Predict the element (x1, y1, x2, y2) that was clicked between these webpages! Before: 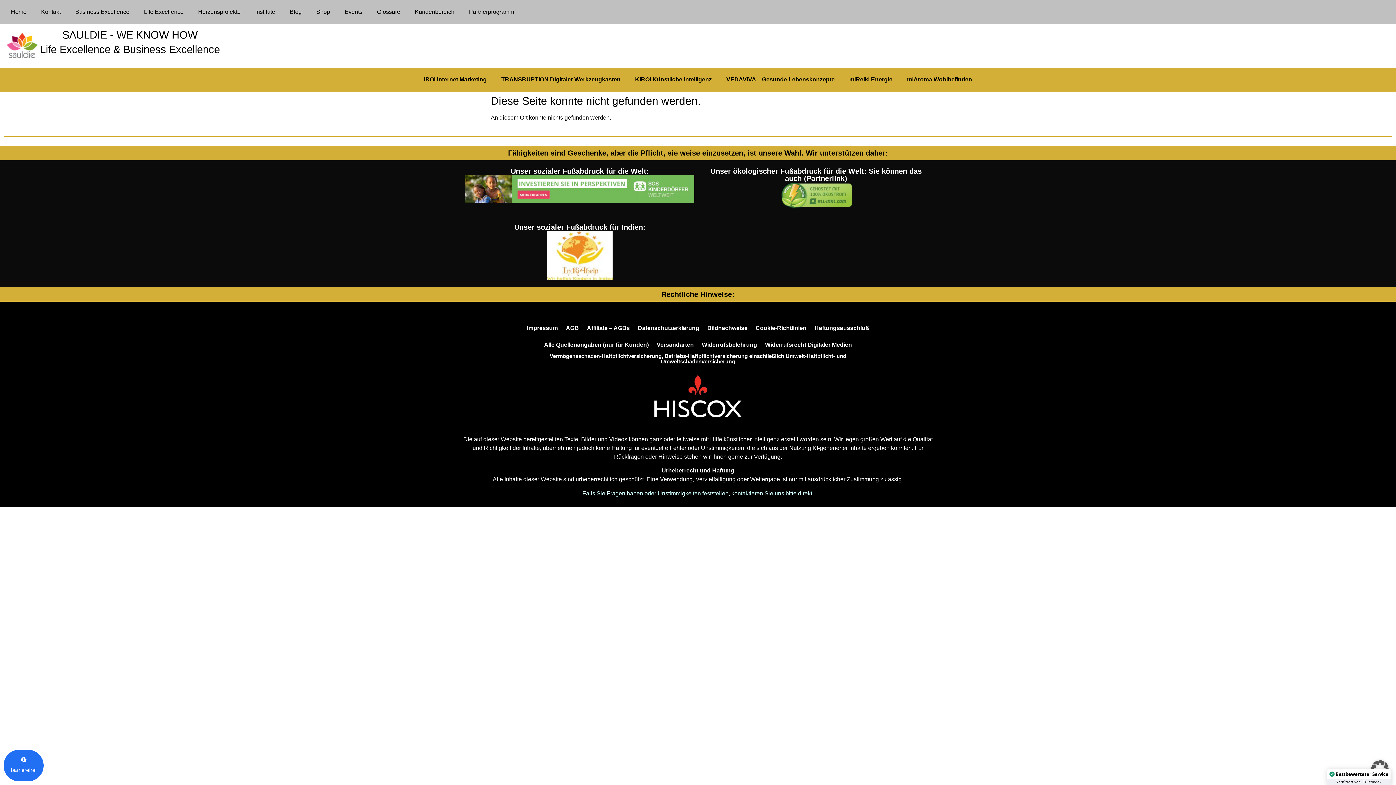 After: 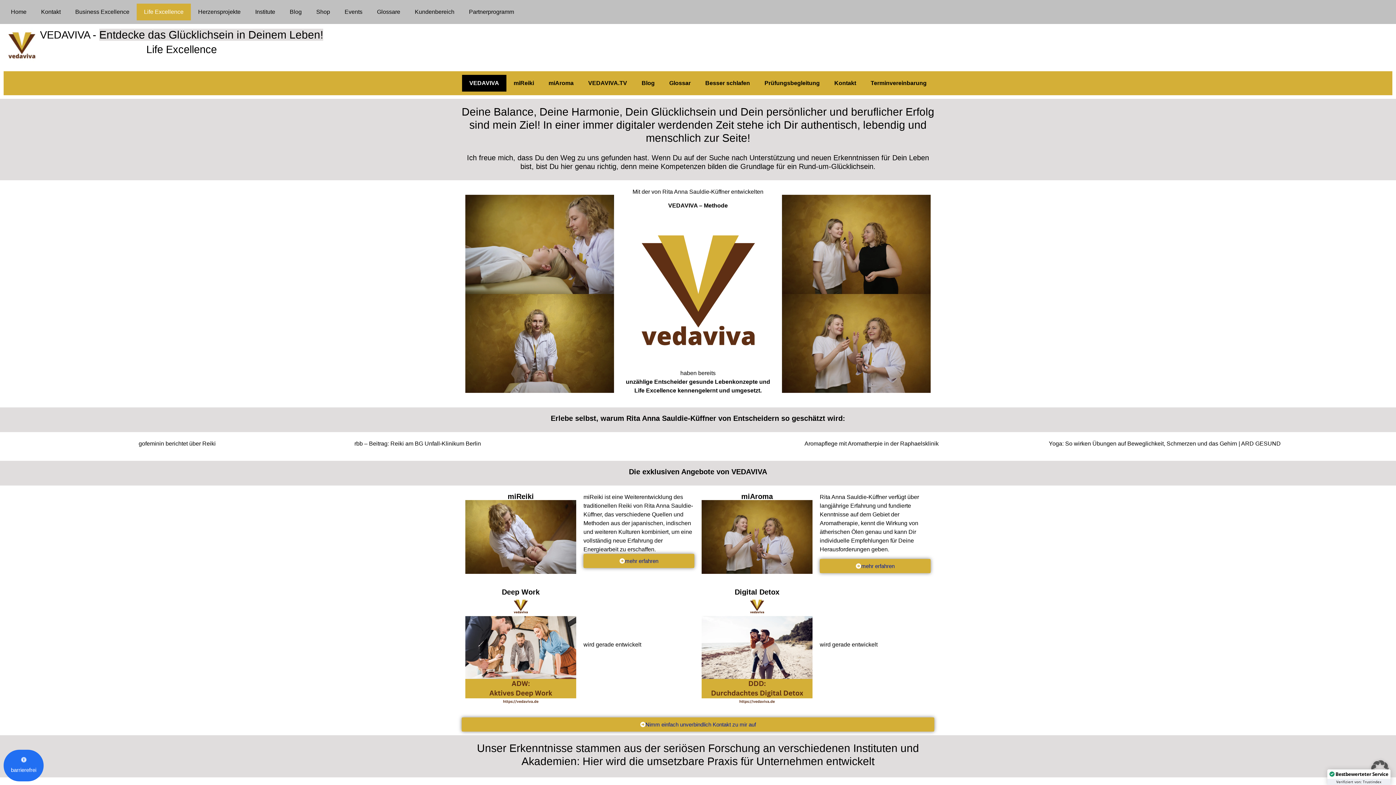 Action: label: VEDAVIVA – Gesunde Lebenskonzepte bbox: (719, 71, 842, 88)